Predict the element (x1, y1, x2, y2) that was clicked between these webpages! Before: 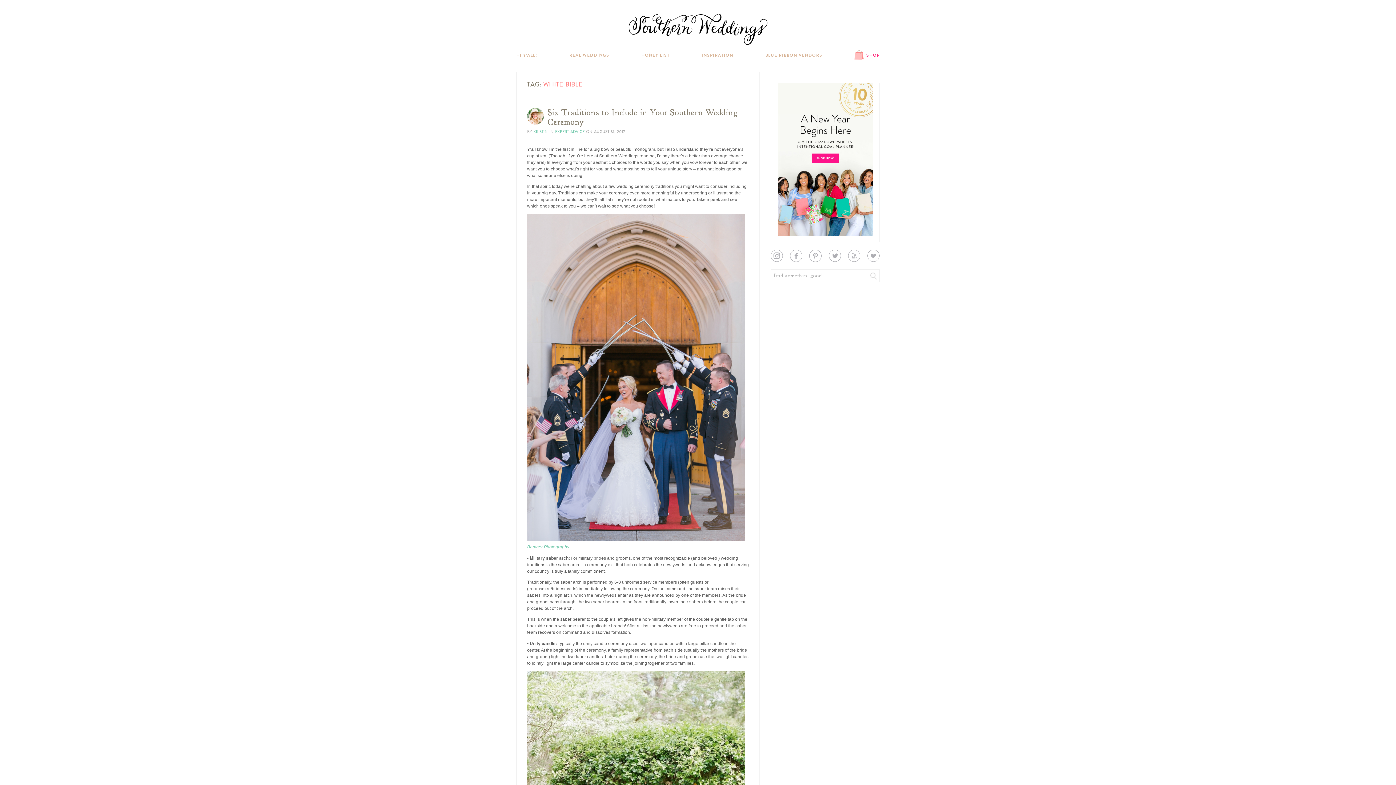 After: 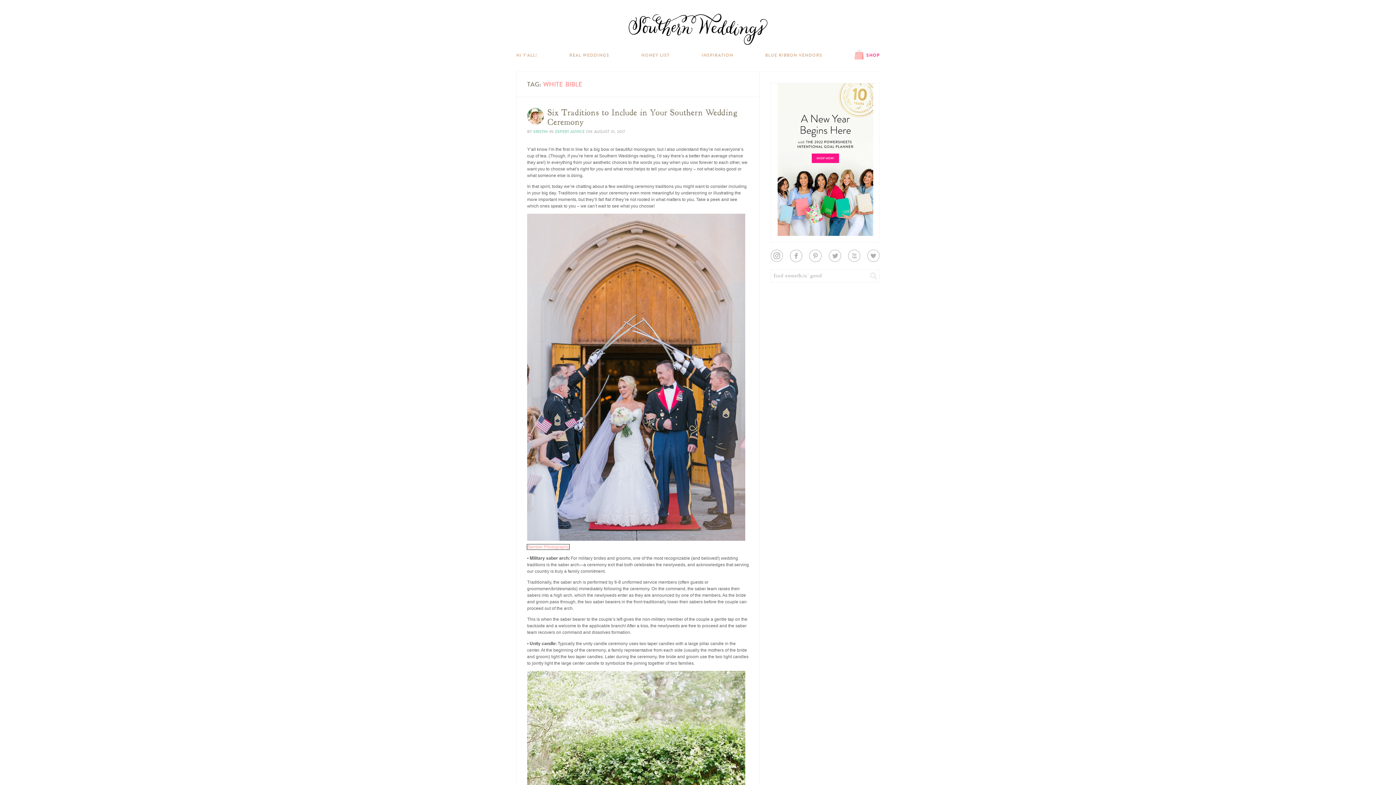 Action: label: Bamber Photography bbox: (527, 544, 569, 549)